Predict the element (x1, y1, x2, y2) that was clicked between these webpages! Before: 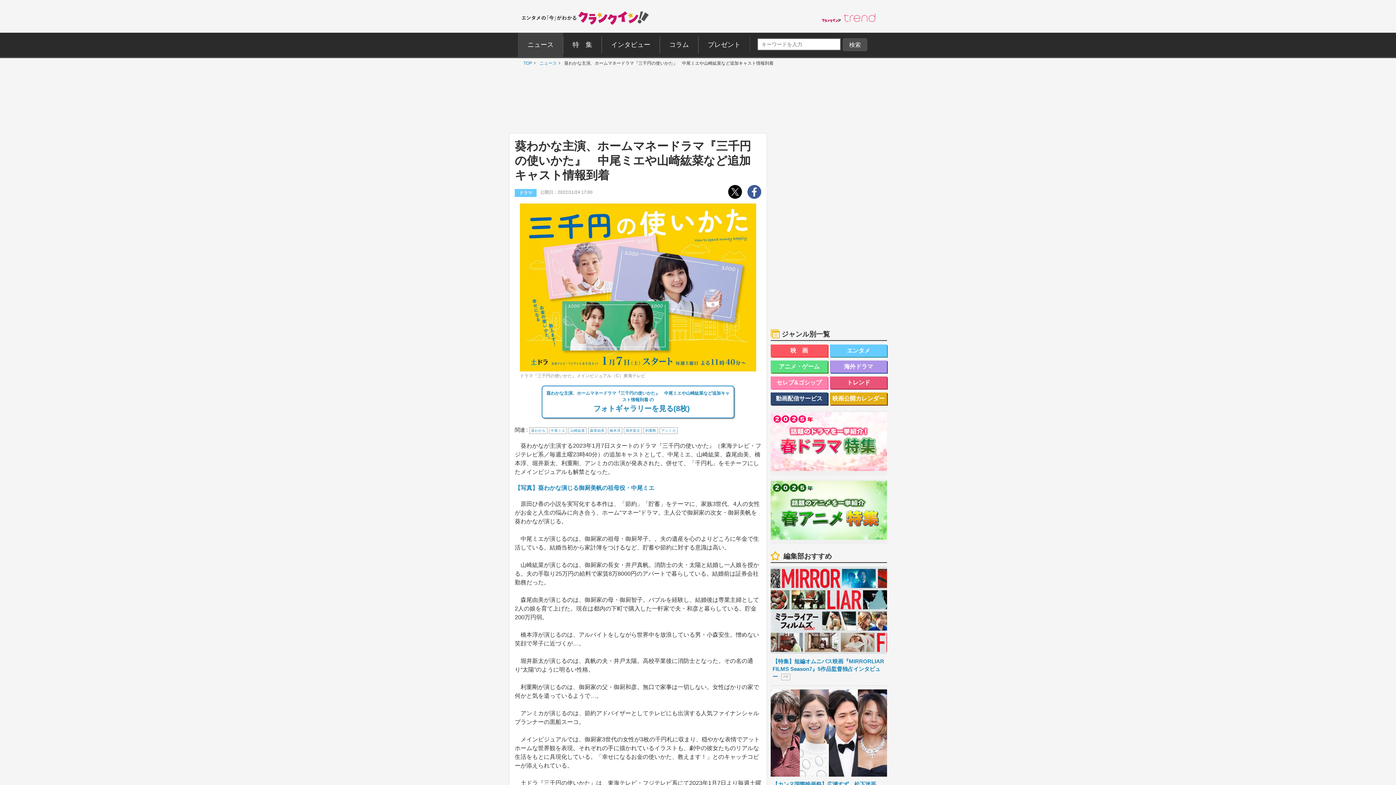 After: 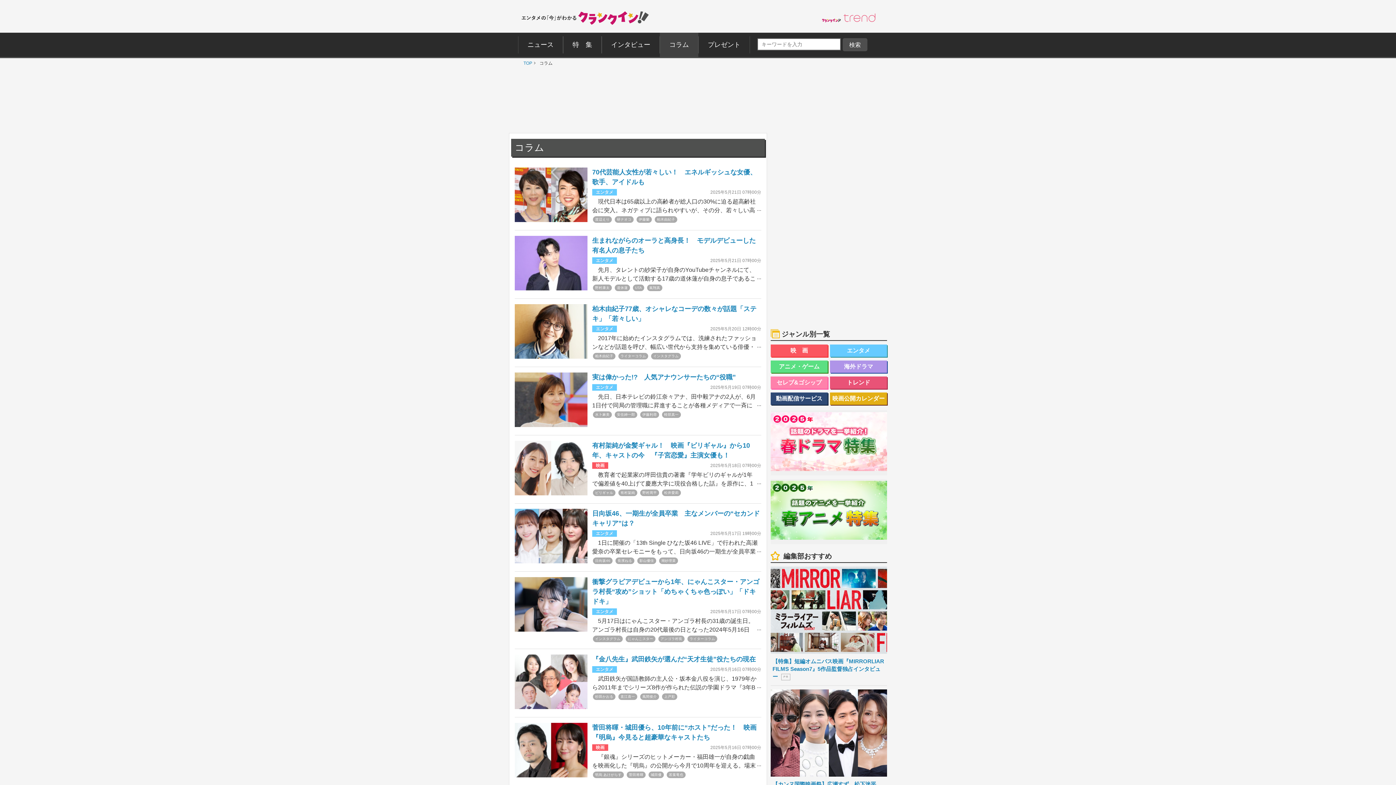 Action: label: コラム bbox: (660, 32, 698, 57)